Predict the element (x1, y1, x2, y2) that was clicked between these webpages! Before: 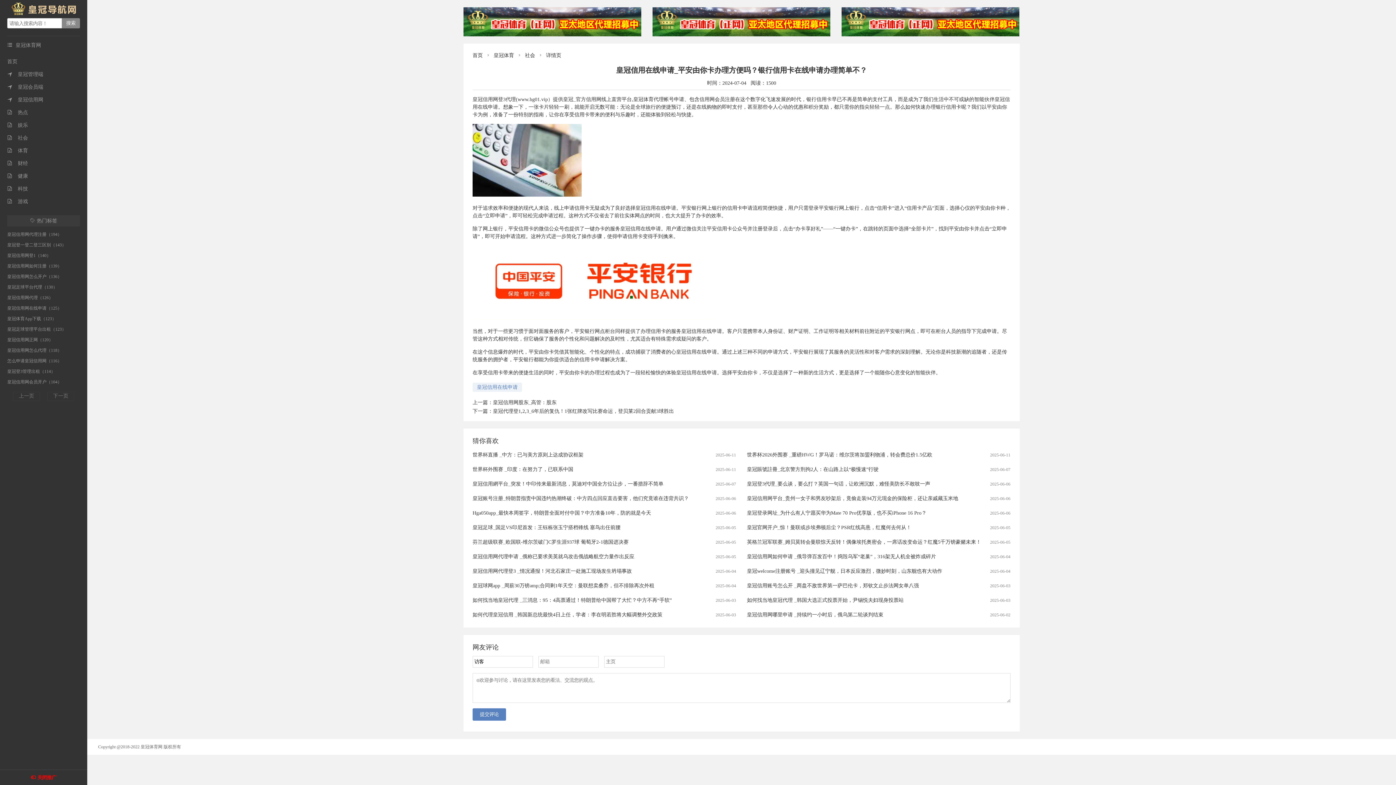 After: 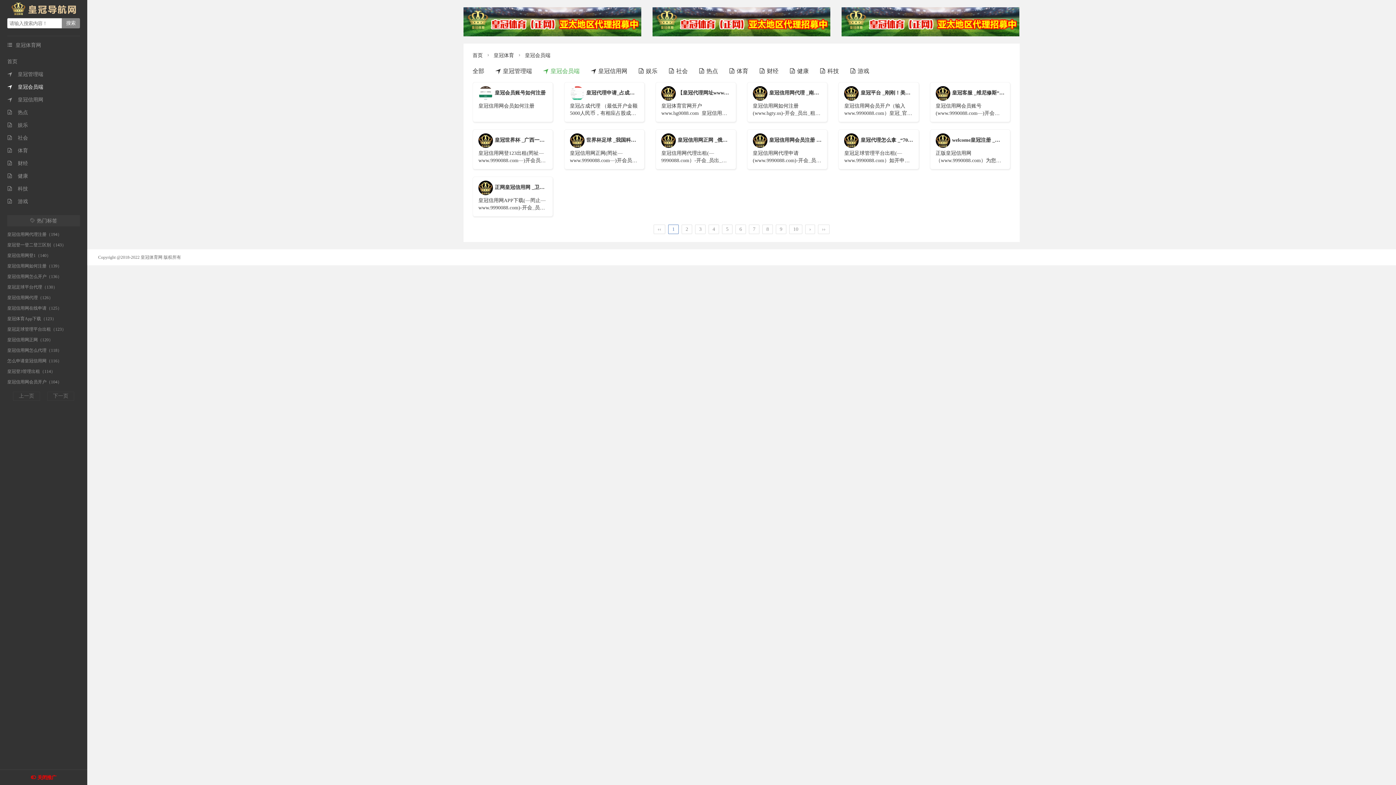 Action: label: 皇冠会员端 bbox: (7, 84, 43, 89)